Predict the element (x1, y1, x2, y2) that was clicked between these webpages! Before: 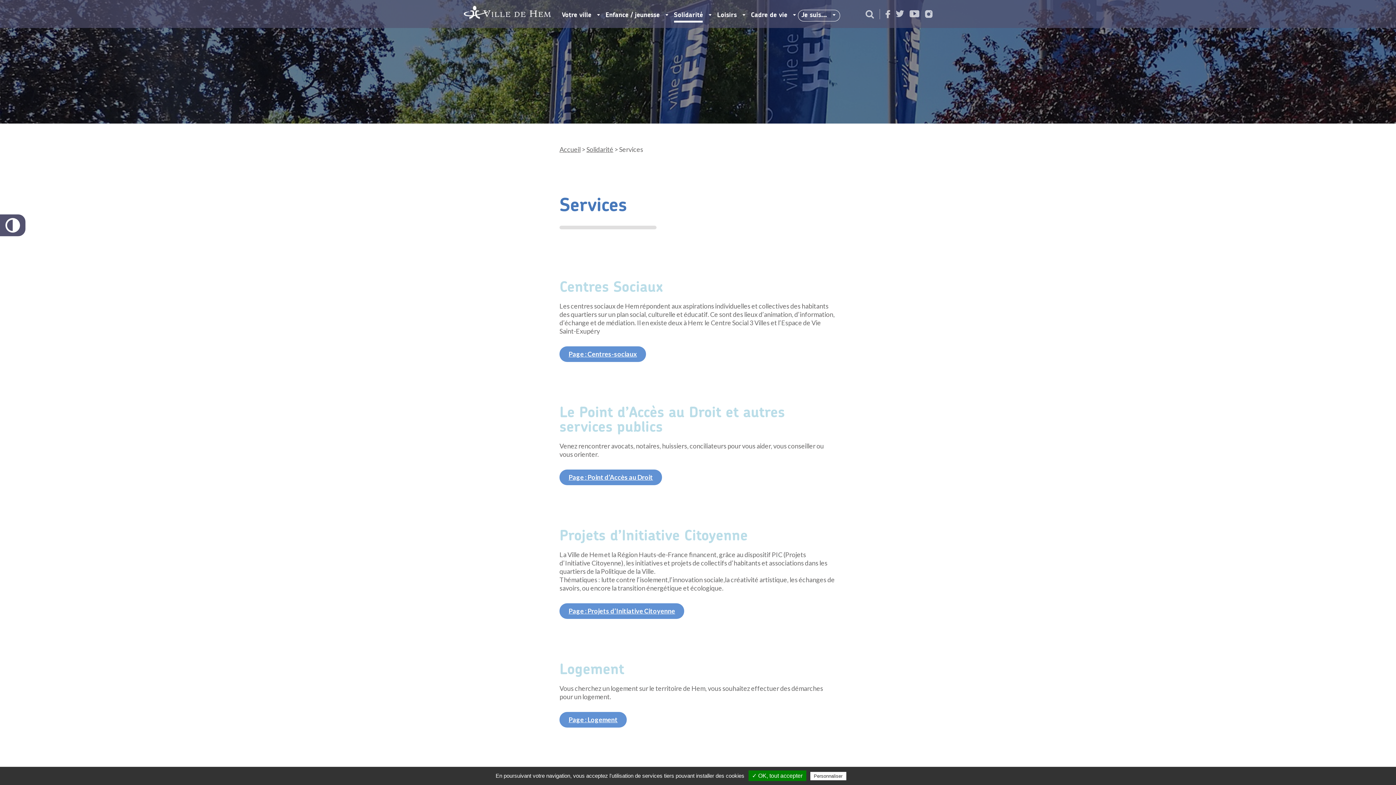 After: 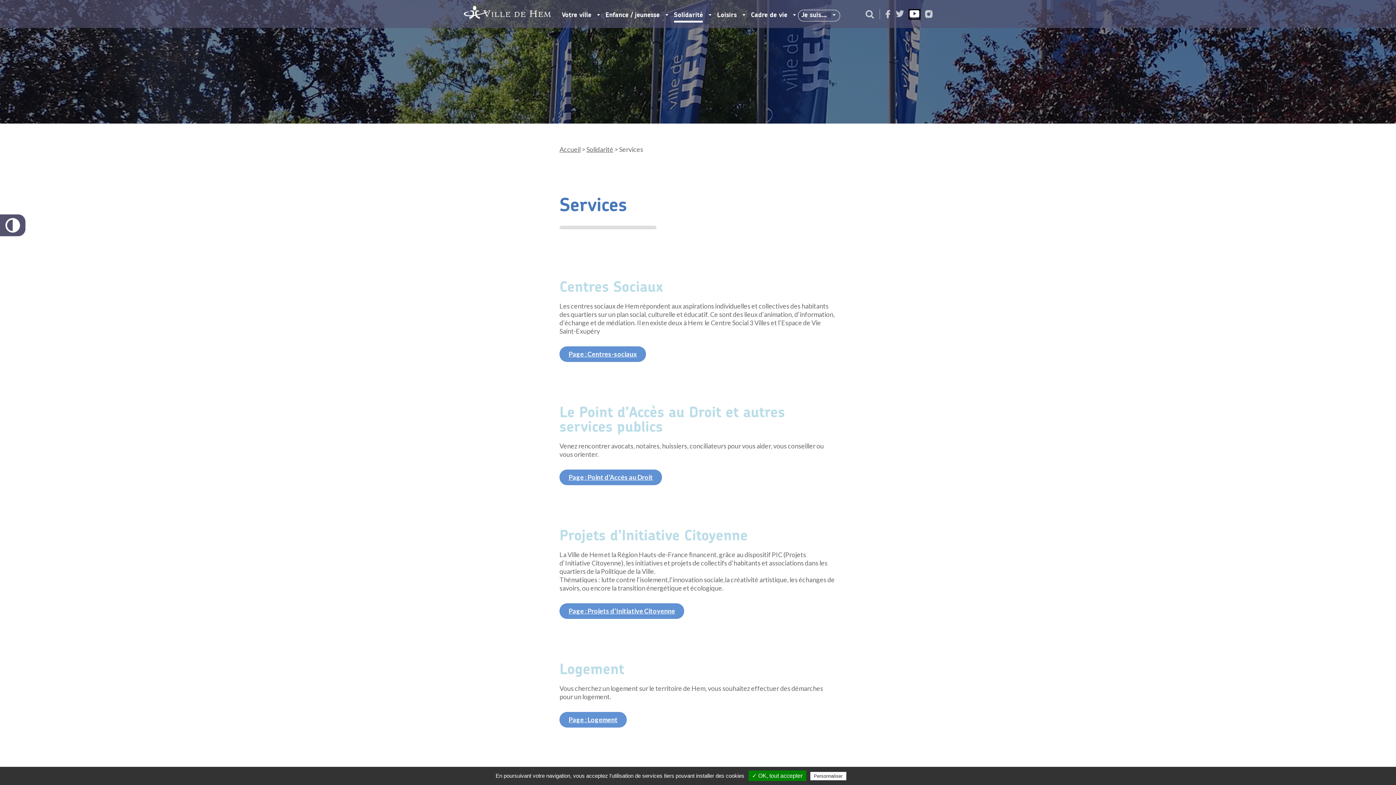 Action: bbox: (909, 10, 919, 18)